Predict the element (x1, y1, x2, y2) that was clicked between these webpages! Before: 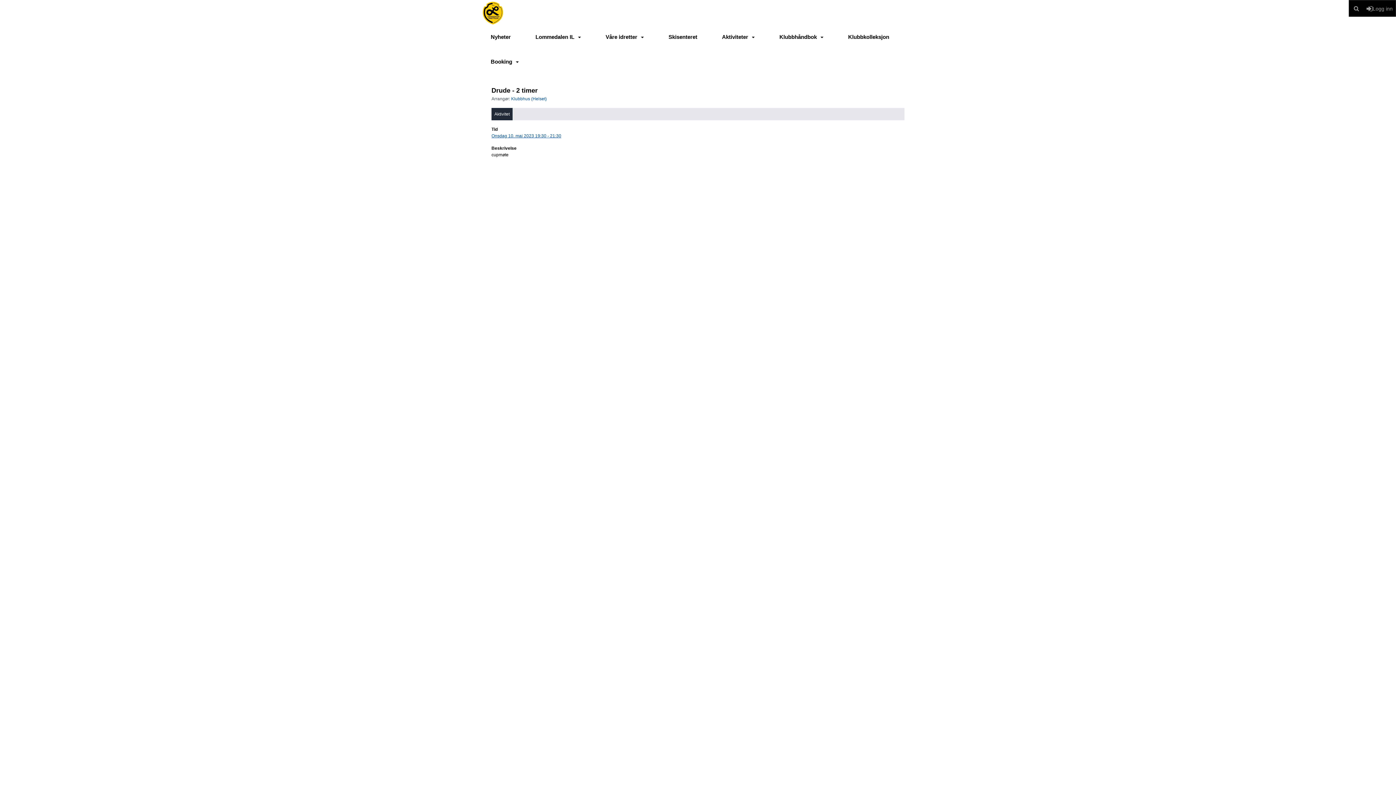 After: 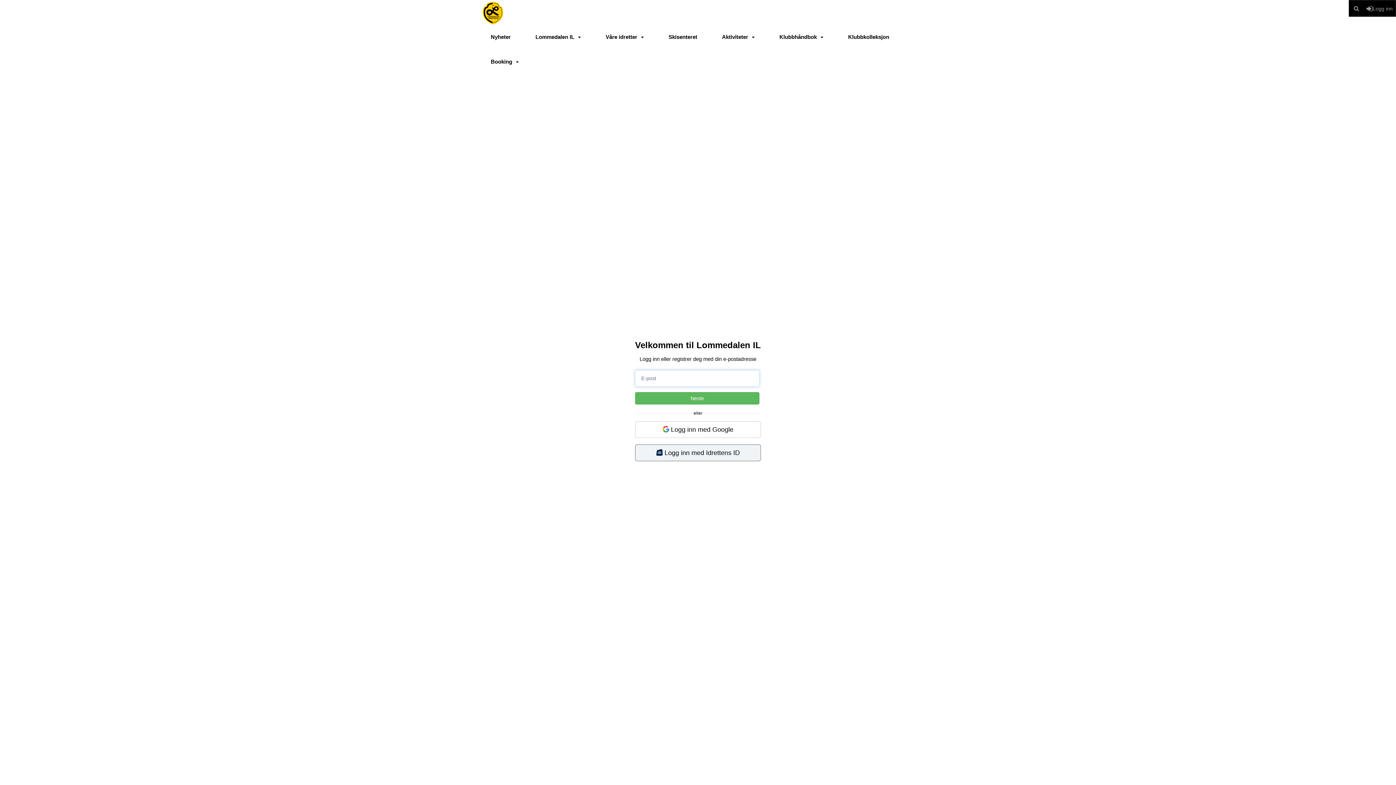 Action: label: Logg inn bbox: (1364, 0, 1396, 16)